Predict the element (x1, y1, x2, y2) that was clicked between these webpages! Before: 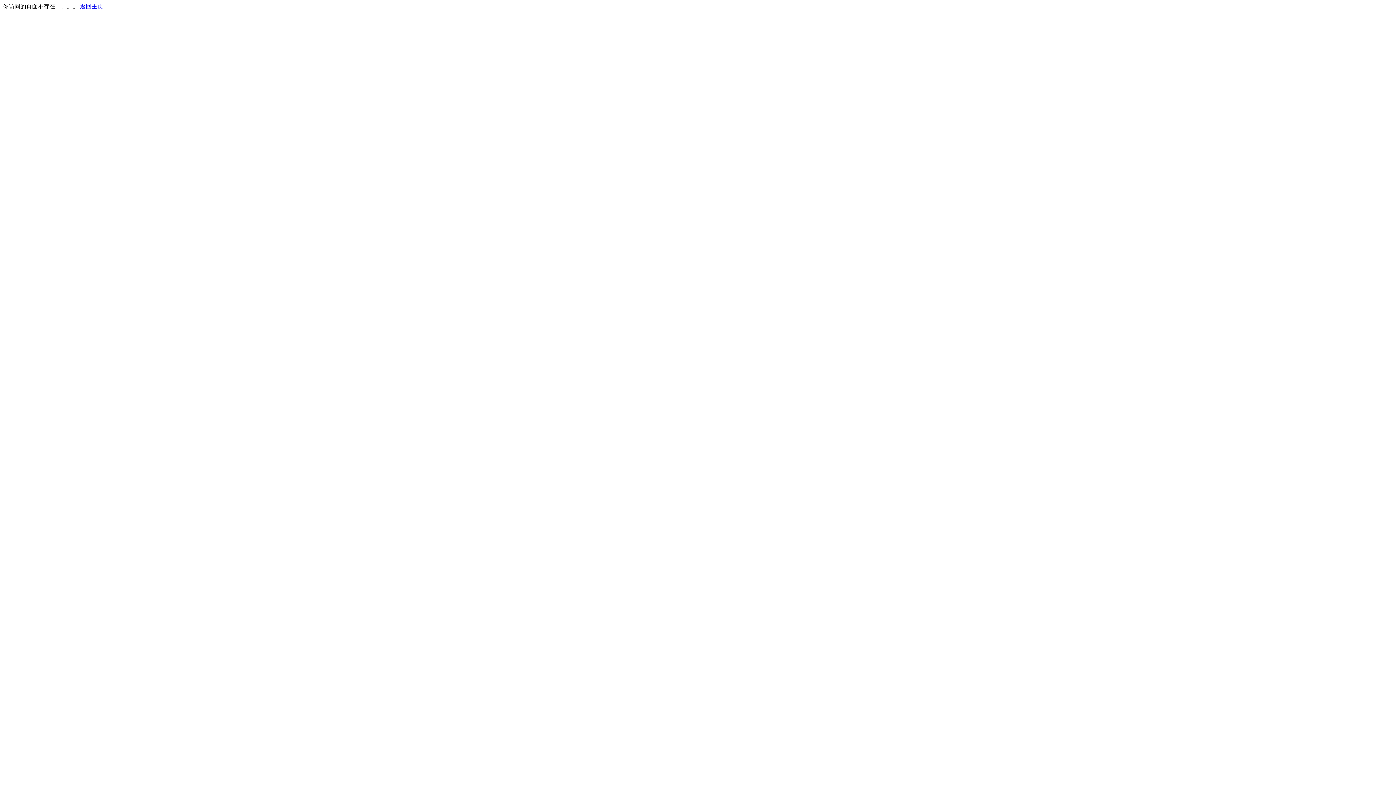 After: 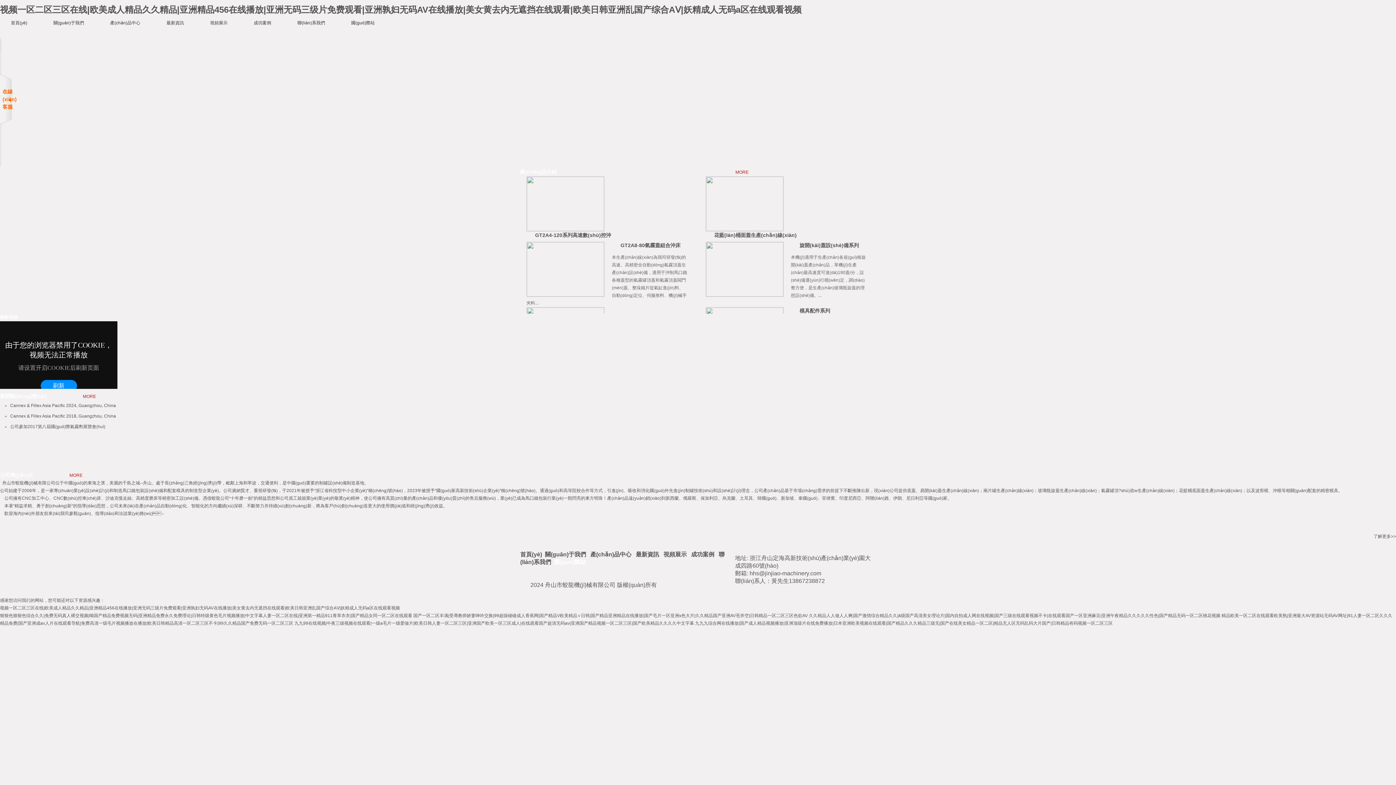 Action: label: 返回主页 bbox: (80, 3, 103, 9)